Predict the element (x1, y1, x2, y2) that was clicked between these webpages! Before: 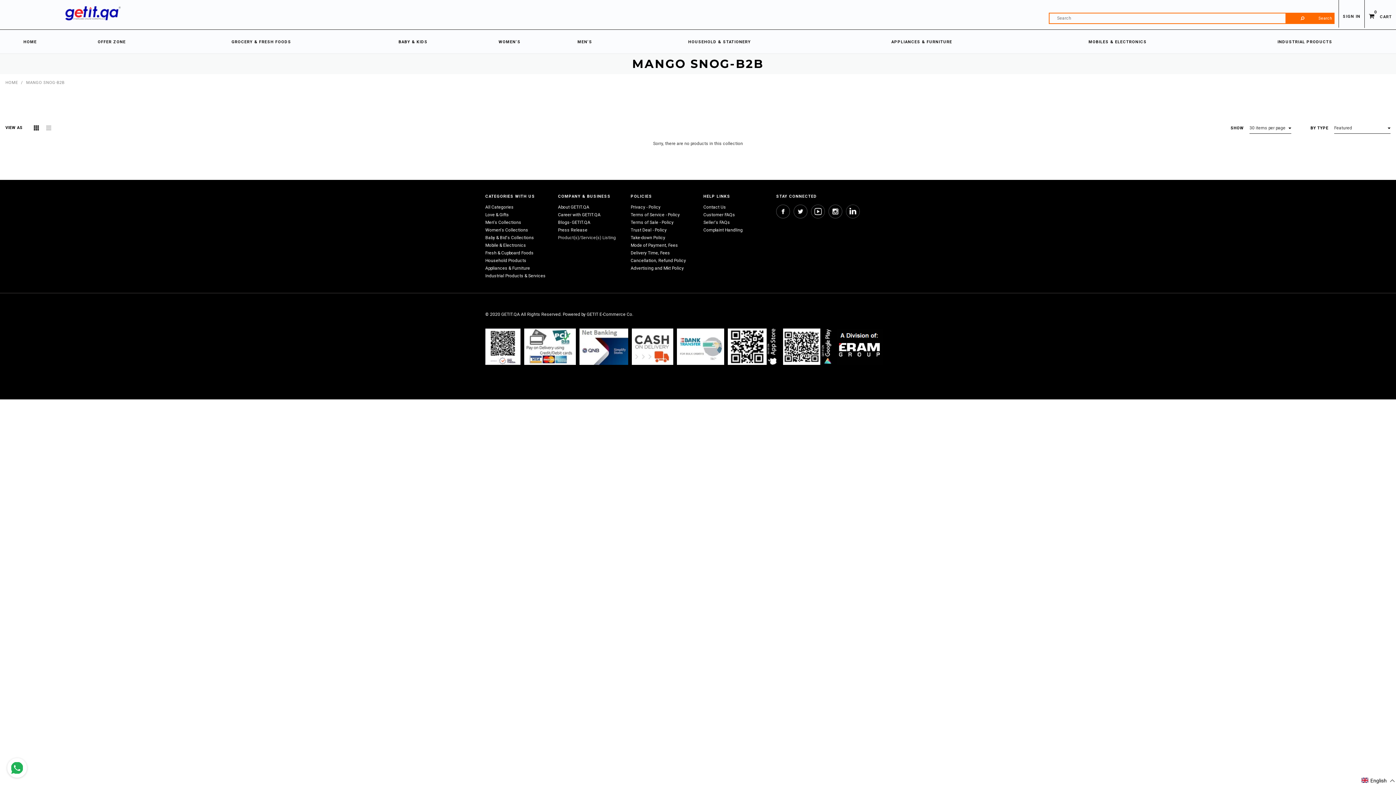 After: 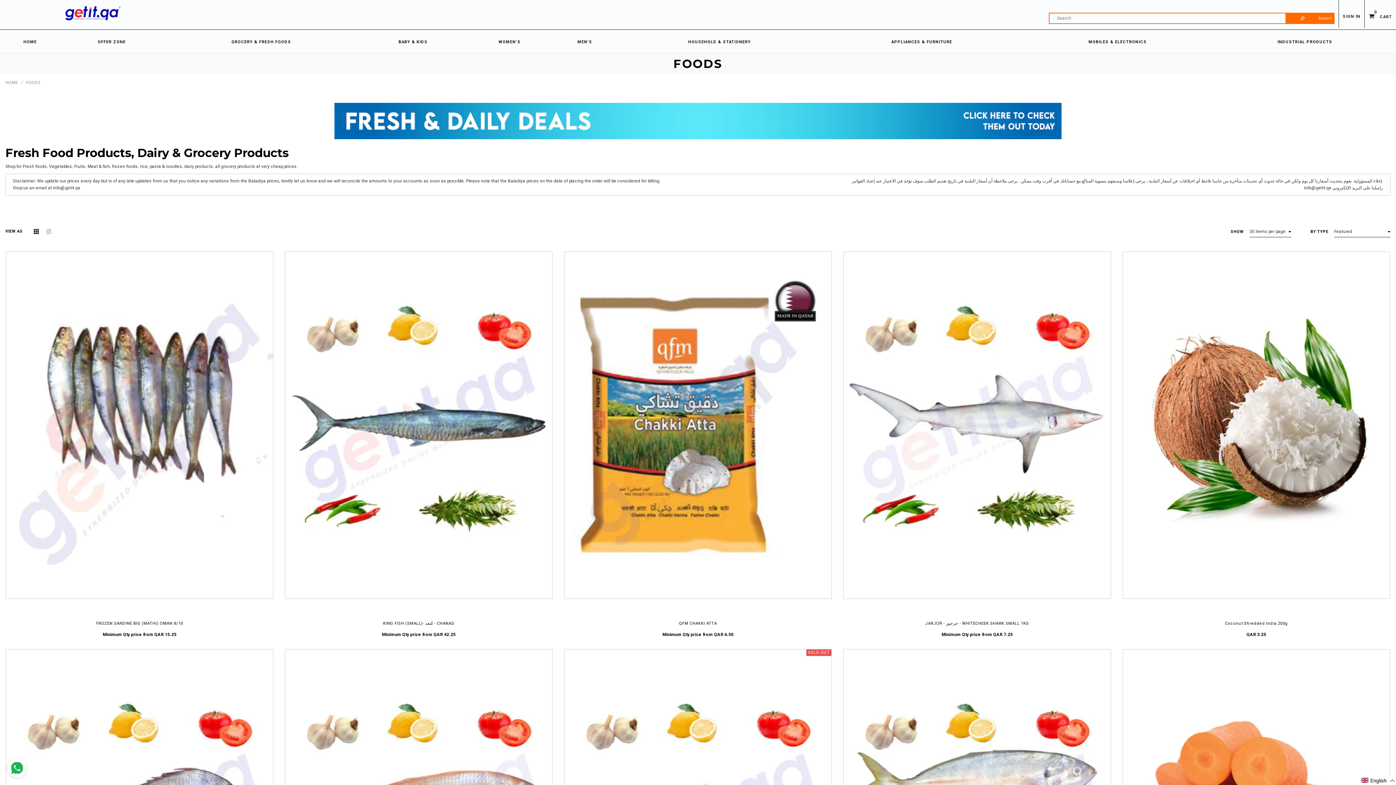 Action: label: Fresh & Cupboard Foods bbox: (485, 250, 533, 256)